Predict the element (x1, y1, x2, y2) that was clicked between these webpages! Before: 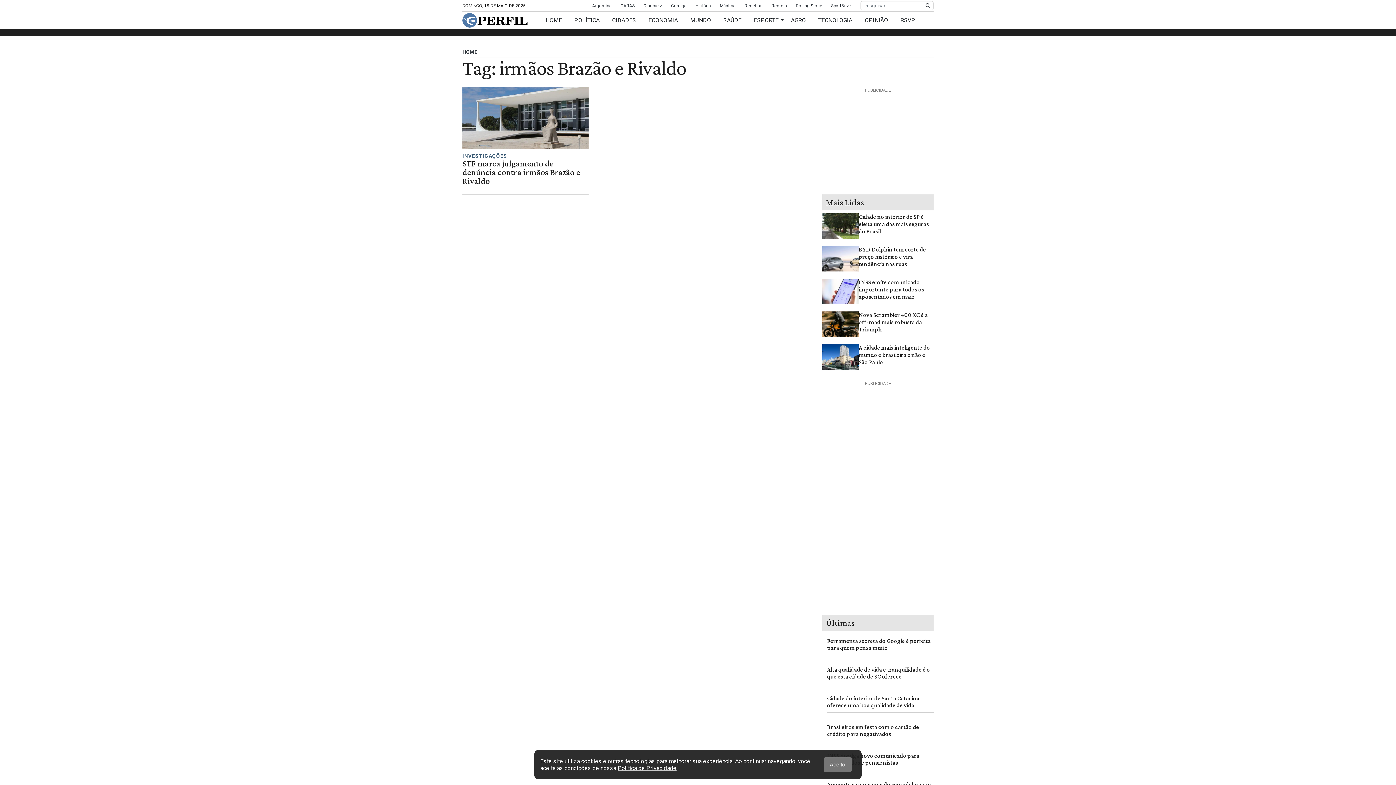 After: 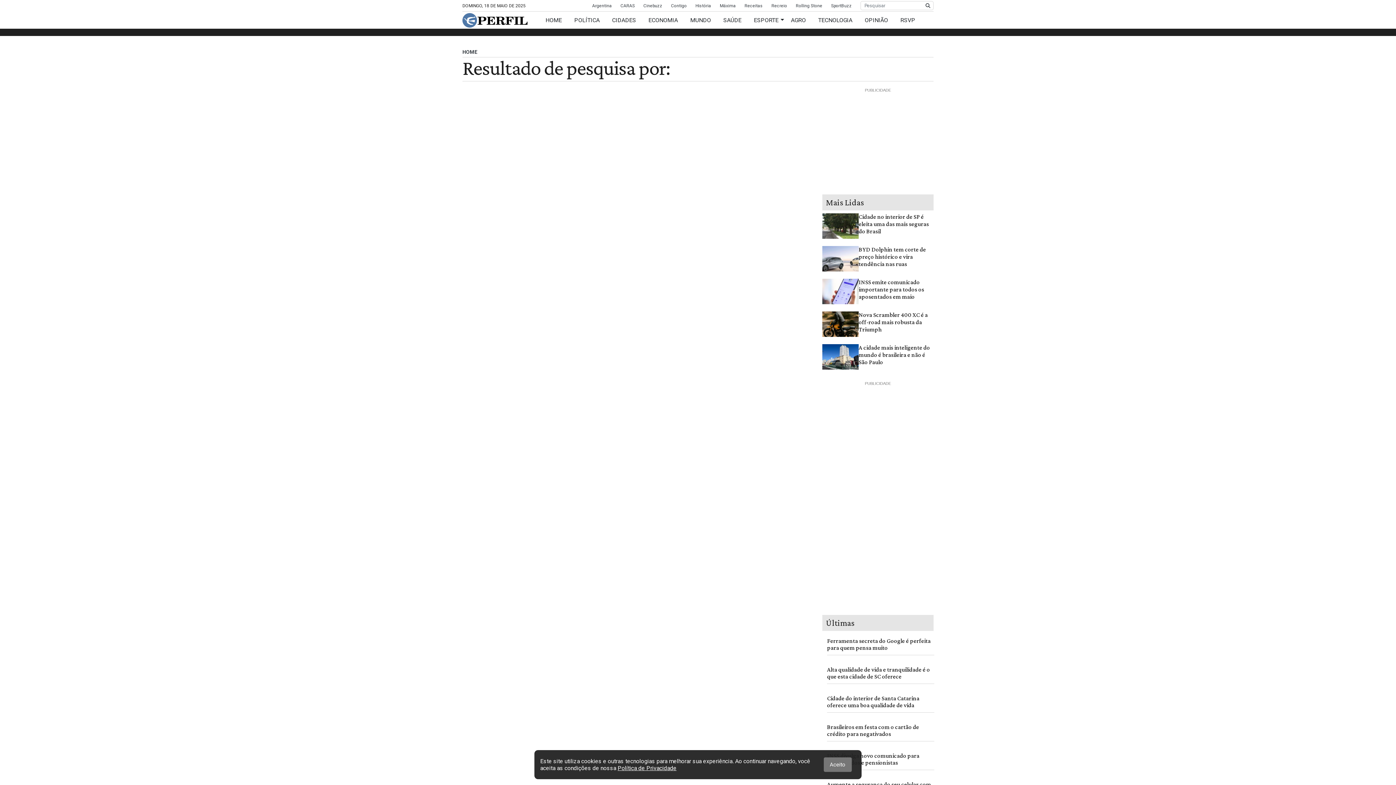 Action: label: Pesquisar bbox: (922, 1, 933, 9)